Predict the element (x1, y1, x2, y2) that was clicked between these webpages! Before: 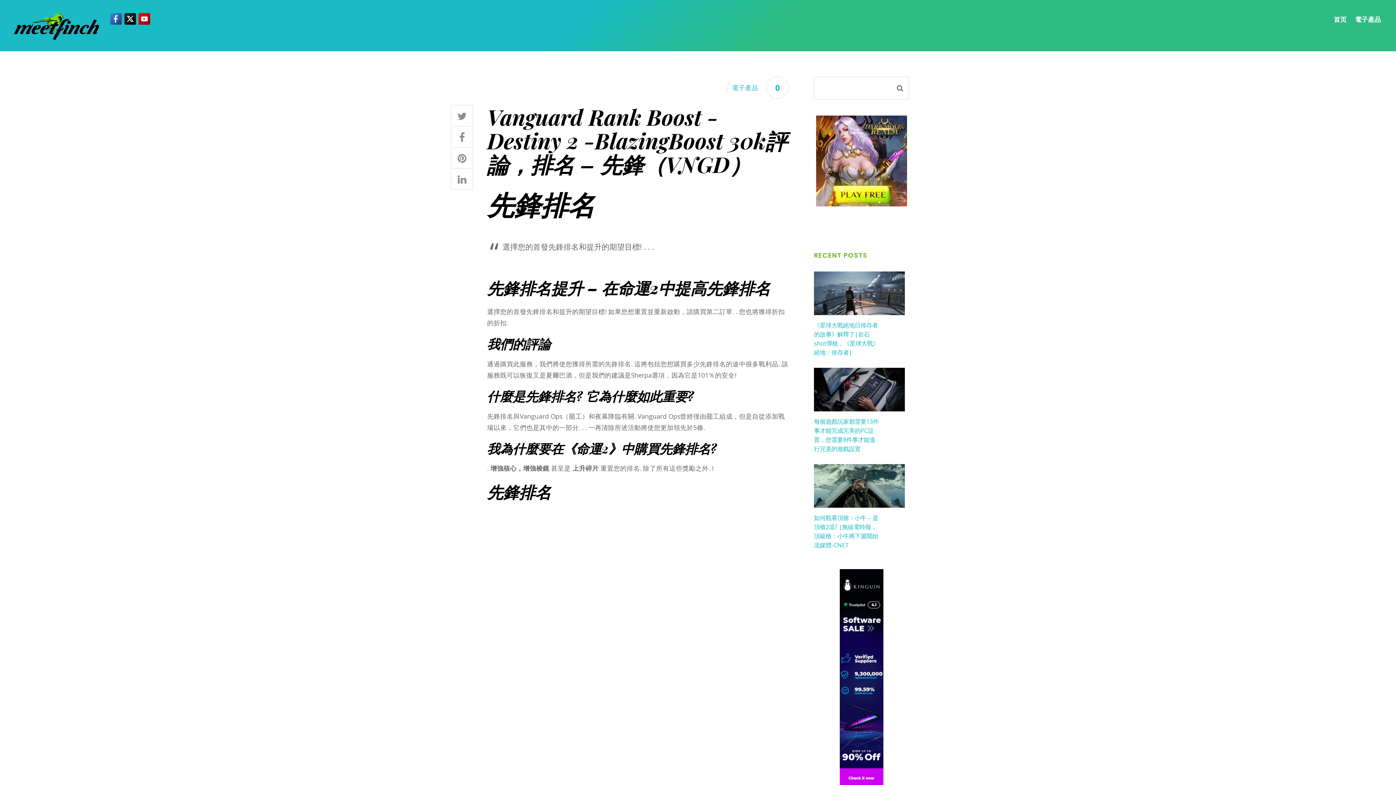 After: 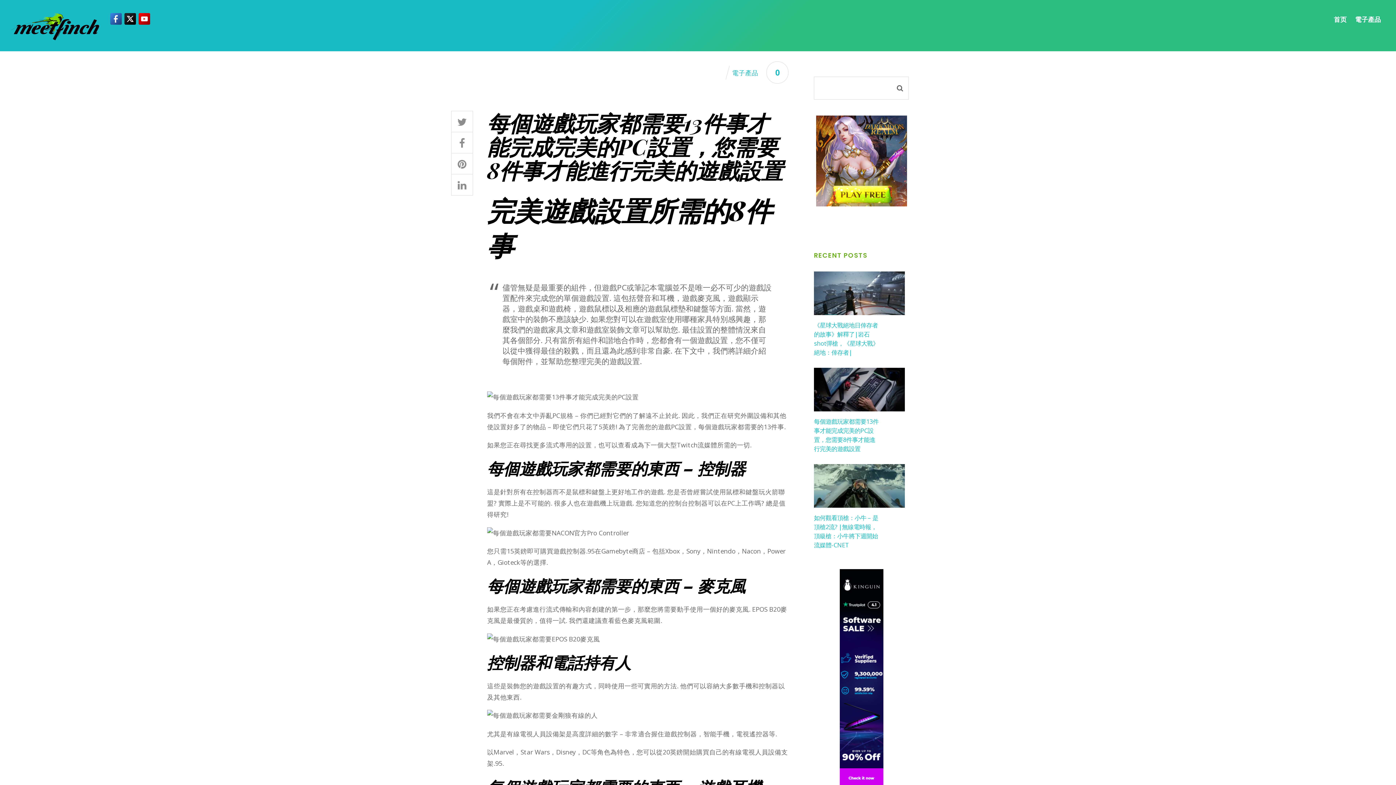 Action: bbox: (814, 416, 880, 453) label: 每個遊戲玩家都需要13件事才能完成完美的PC設置，您需要8件事才能進行完美的遊戲設置